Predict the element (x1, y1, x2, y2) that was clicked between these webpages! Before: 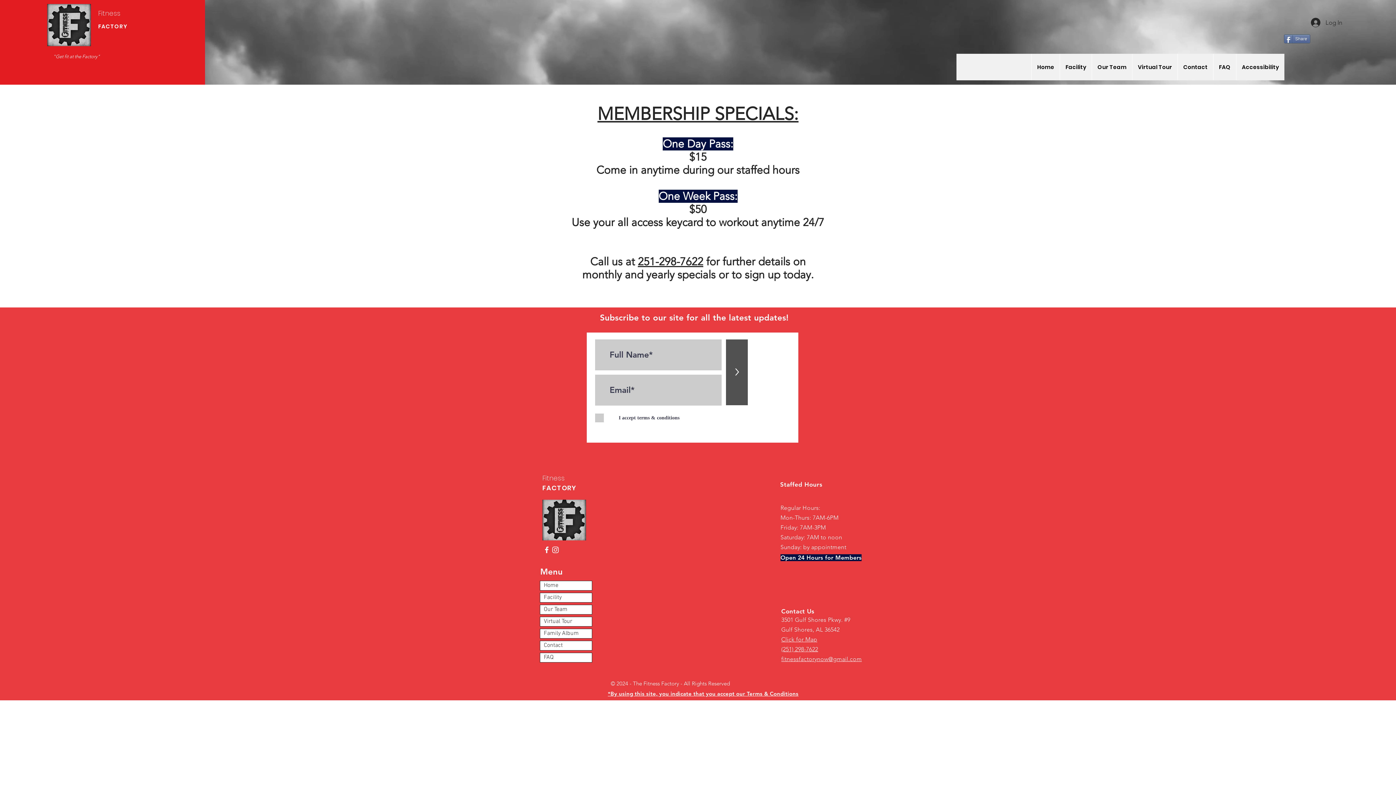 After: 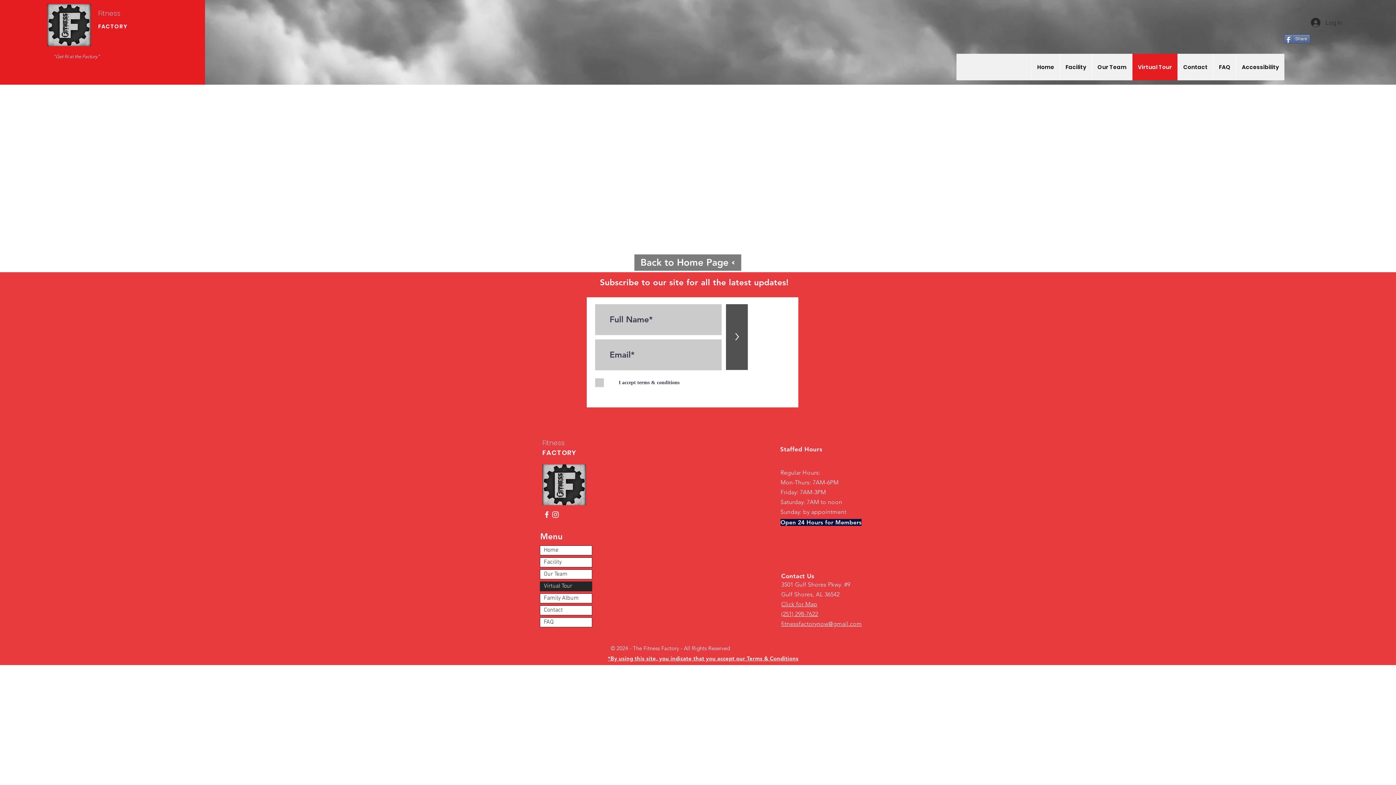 Action: bbox: (540, 617, 592, 626) label: Virtual Tour